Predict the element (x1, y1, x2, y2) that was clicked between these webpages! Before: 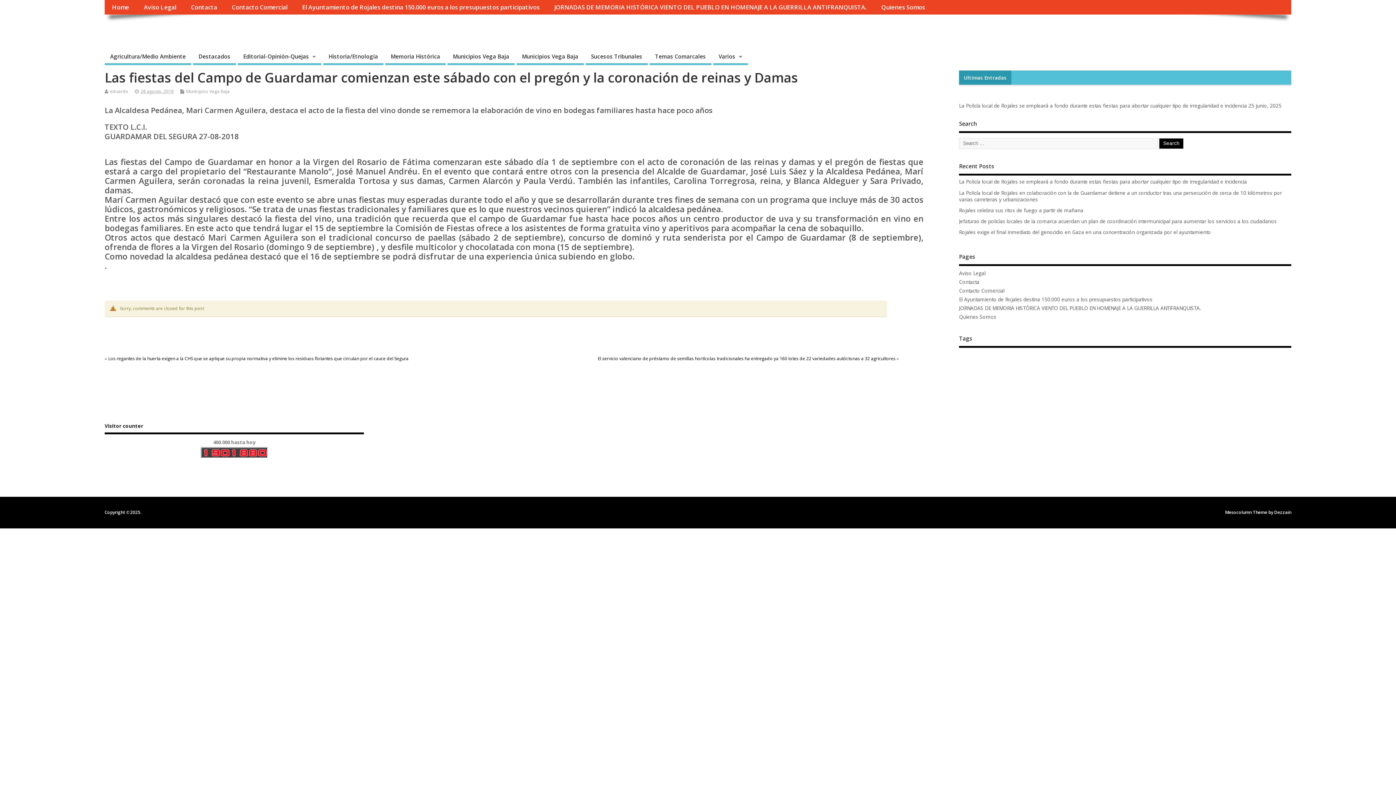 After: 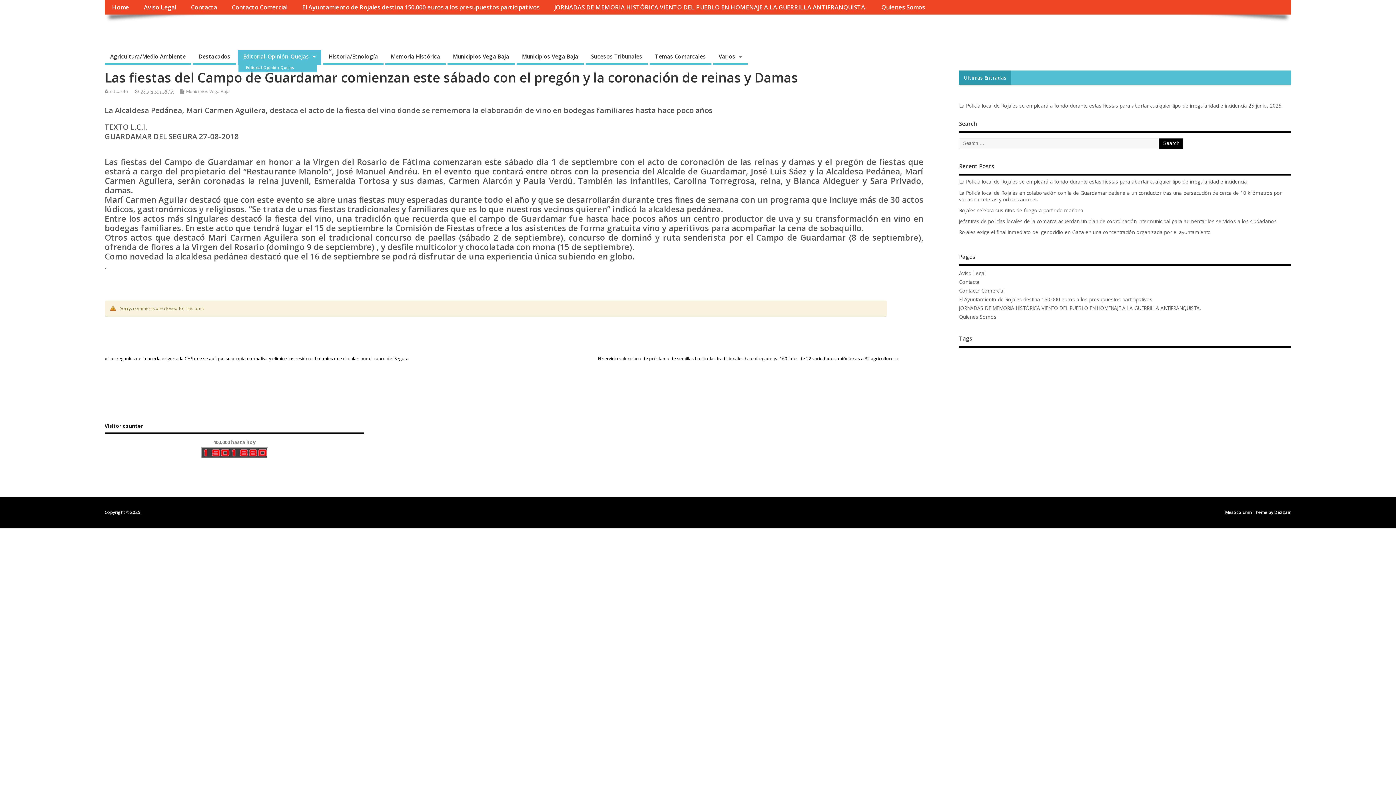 Action: label: Editorial-Opinión-Quejas bbox: (237, 49, 321, 65)